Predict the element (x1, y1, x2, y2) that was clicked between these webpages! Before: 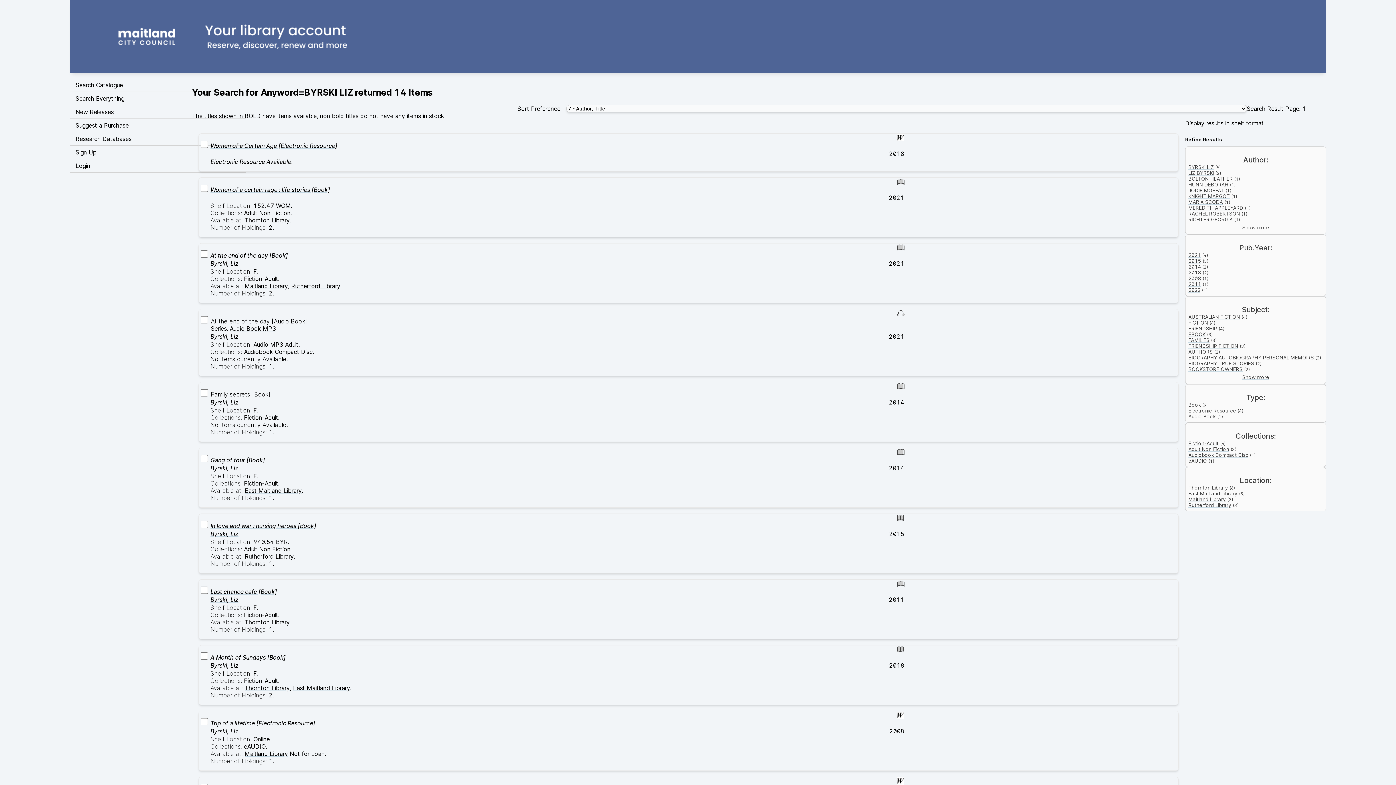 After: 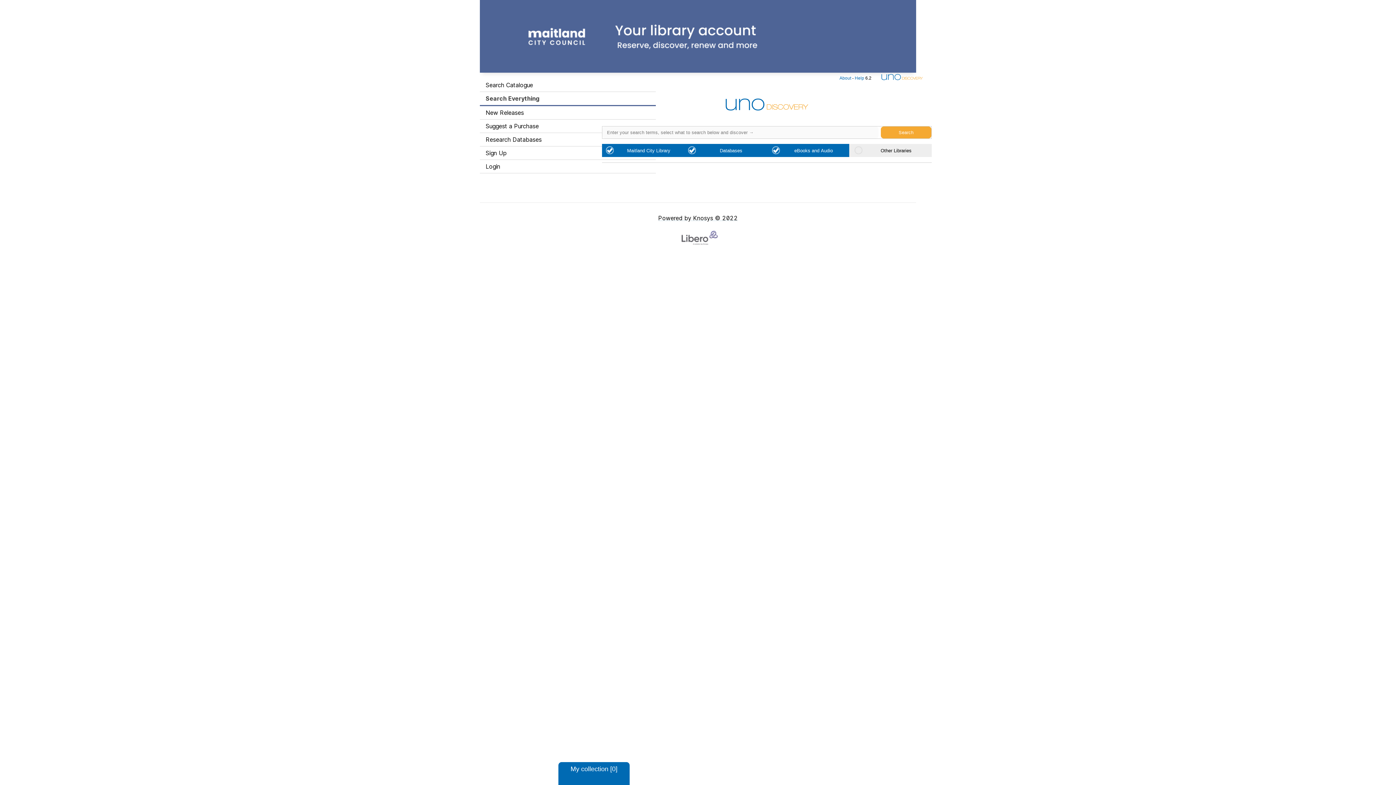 Action: label: Search Everything bbox: (69, 92, 245, 105)